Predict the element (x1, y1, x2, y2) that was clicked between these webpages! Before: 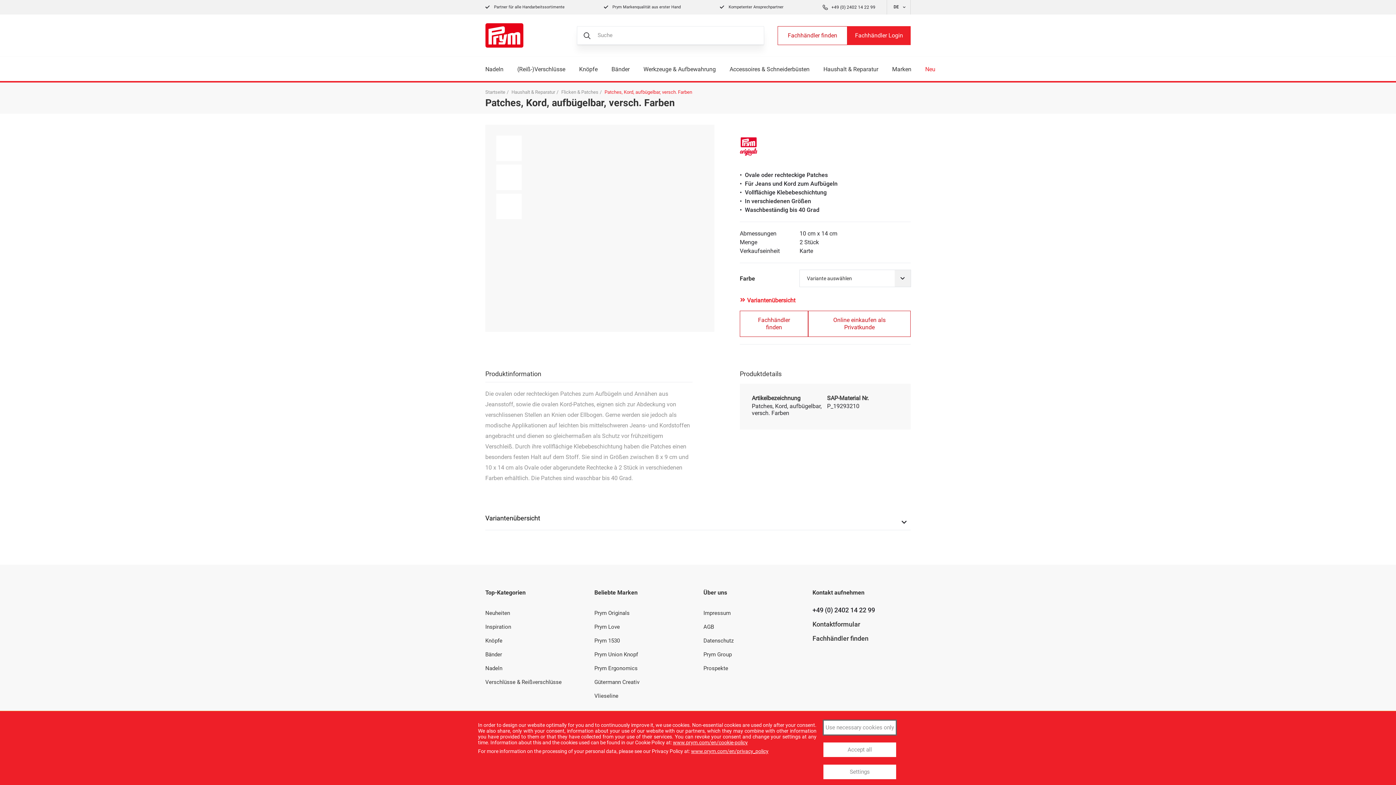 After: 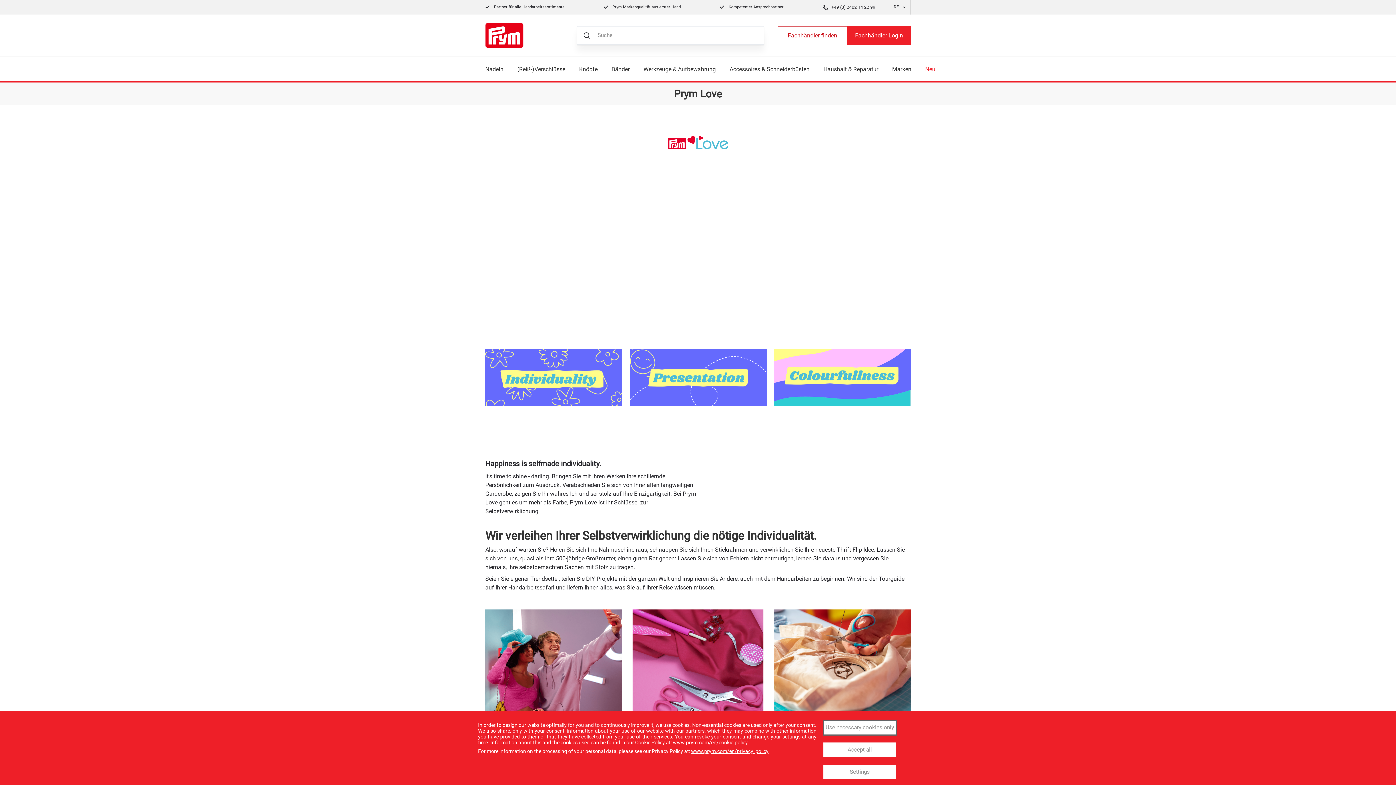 Action: label: Prym Love bbox: (594, 621, 619, 632)